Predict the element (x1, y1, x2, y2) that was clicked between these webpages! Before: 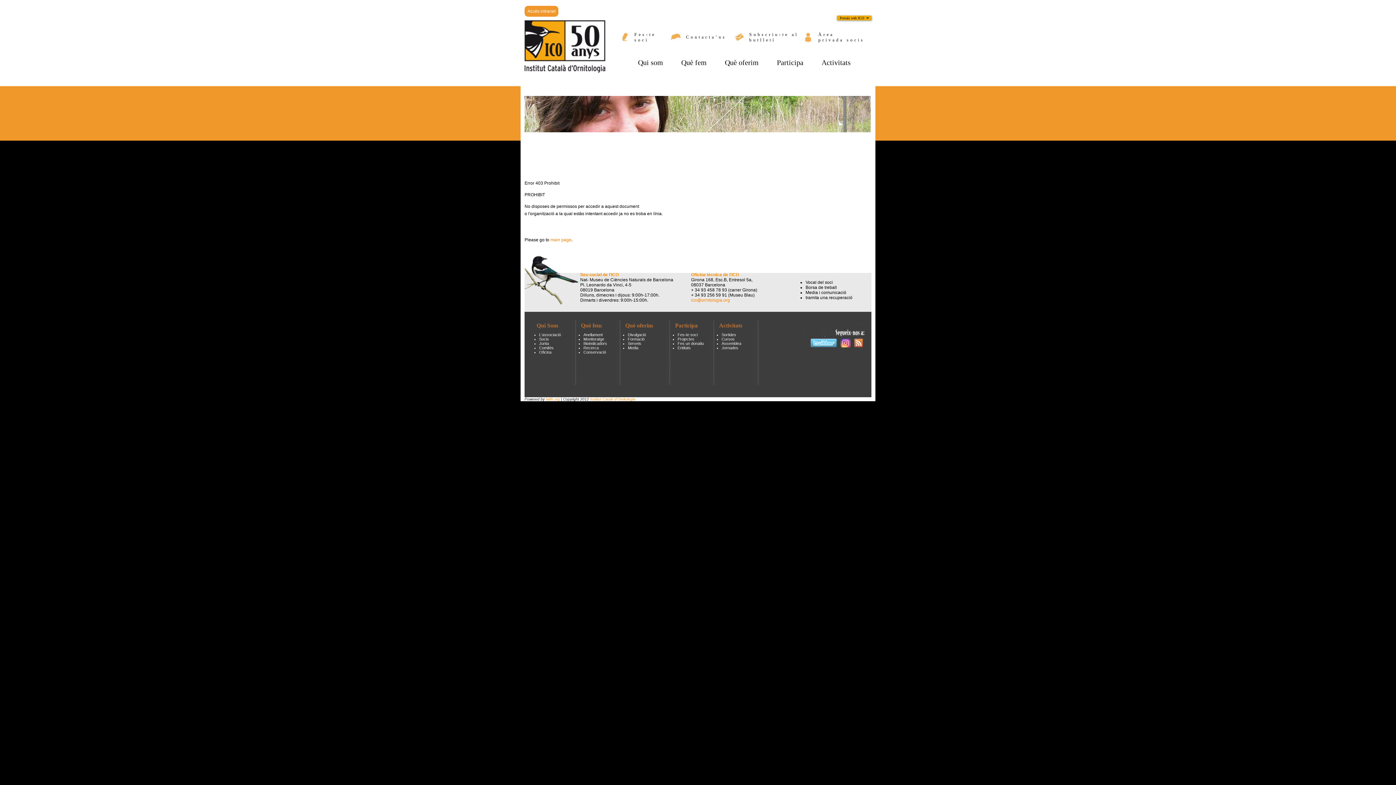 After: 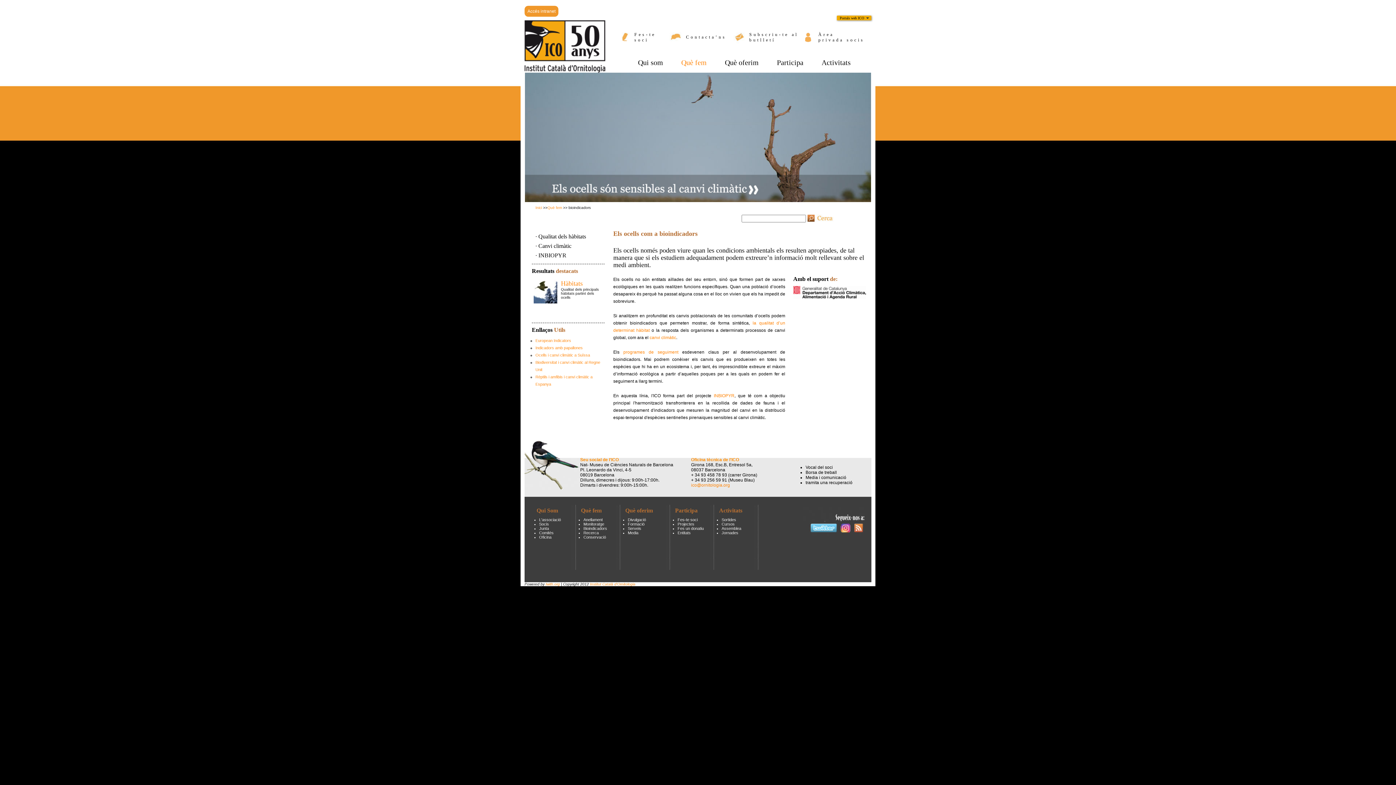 Action: label: Bioindicadors bbox: (583, 341, 607, 345)